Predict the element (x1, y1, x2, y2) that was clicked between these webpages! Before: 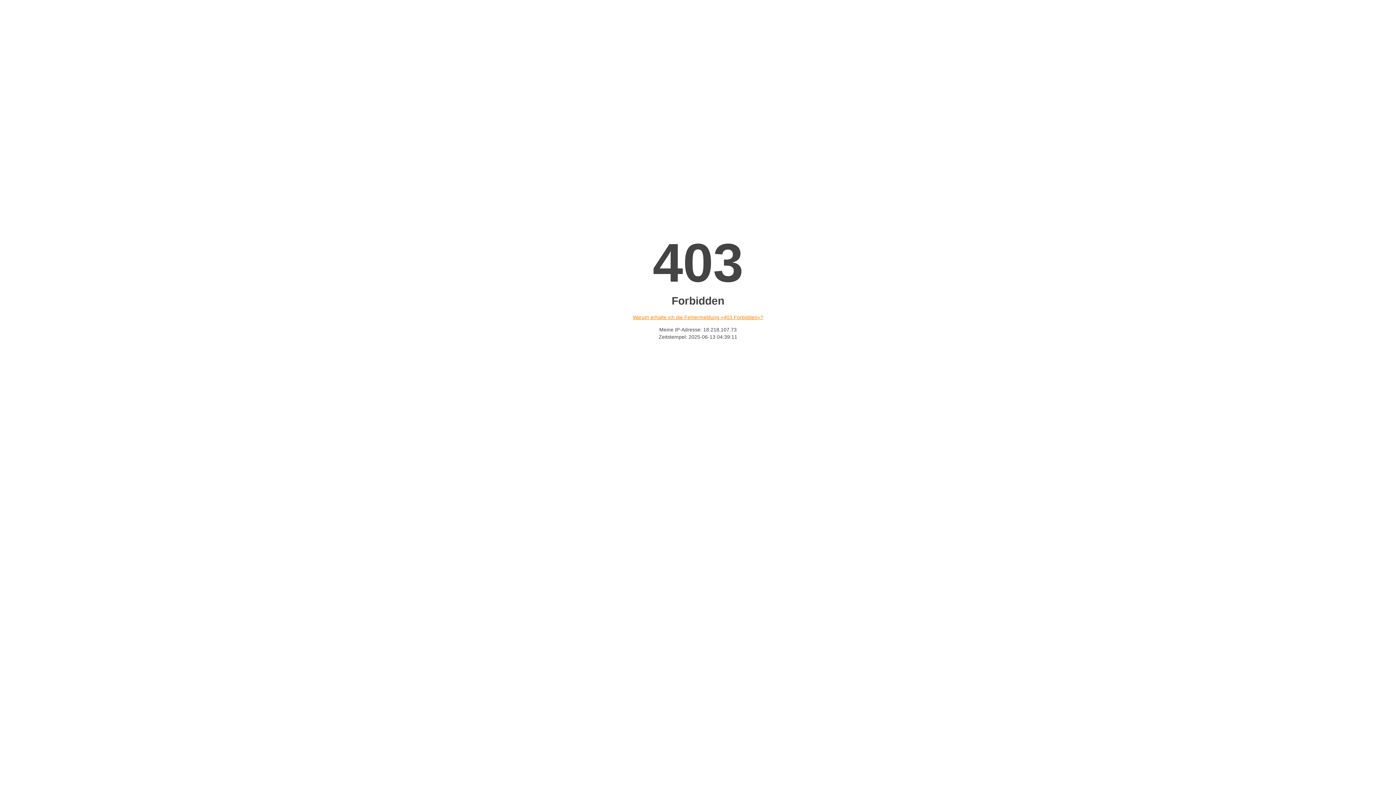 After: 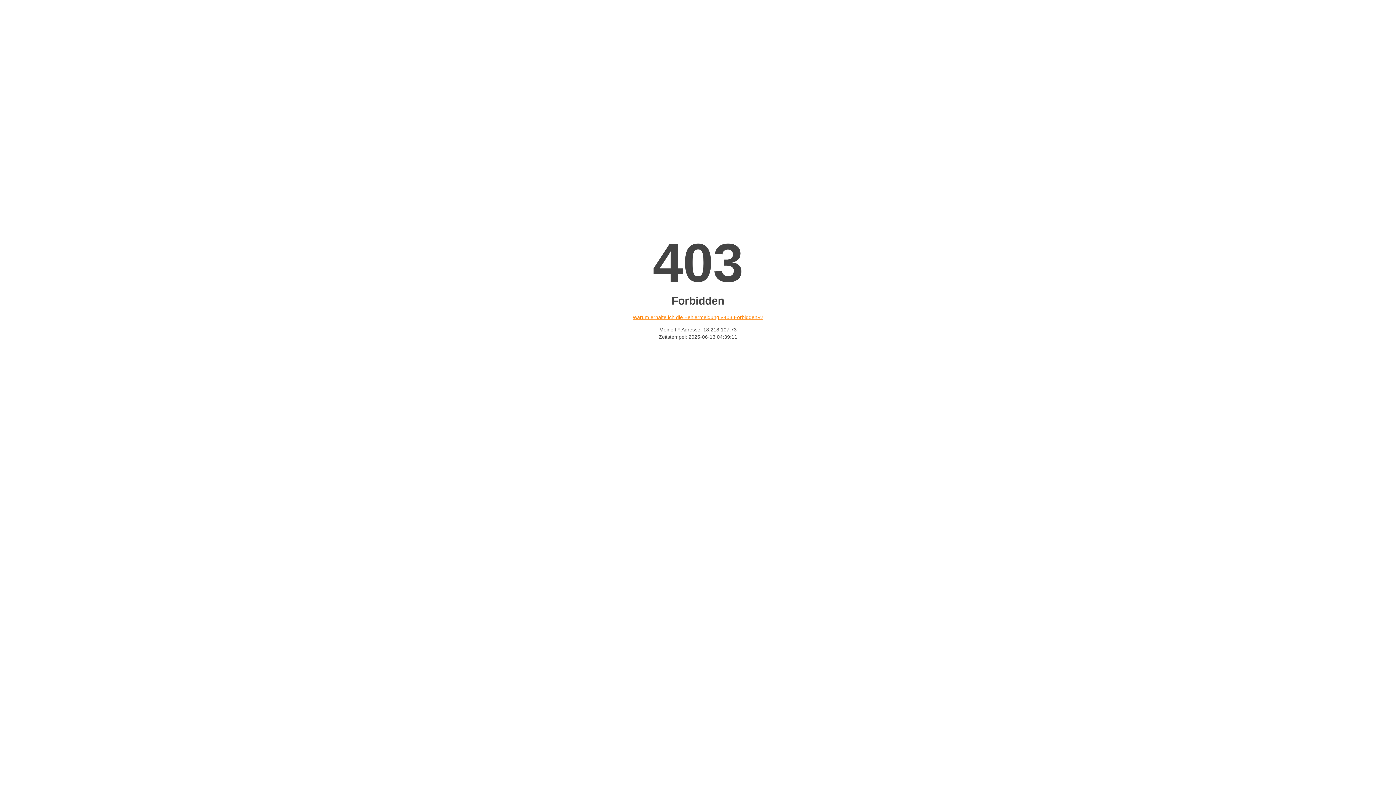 Action: bbox: (632, 314, 763, 320) label: Warum erhalte ich die Fehlermeldung «403 Forbidden»?